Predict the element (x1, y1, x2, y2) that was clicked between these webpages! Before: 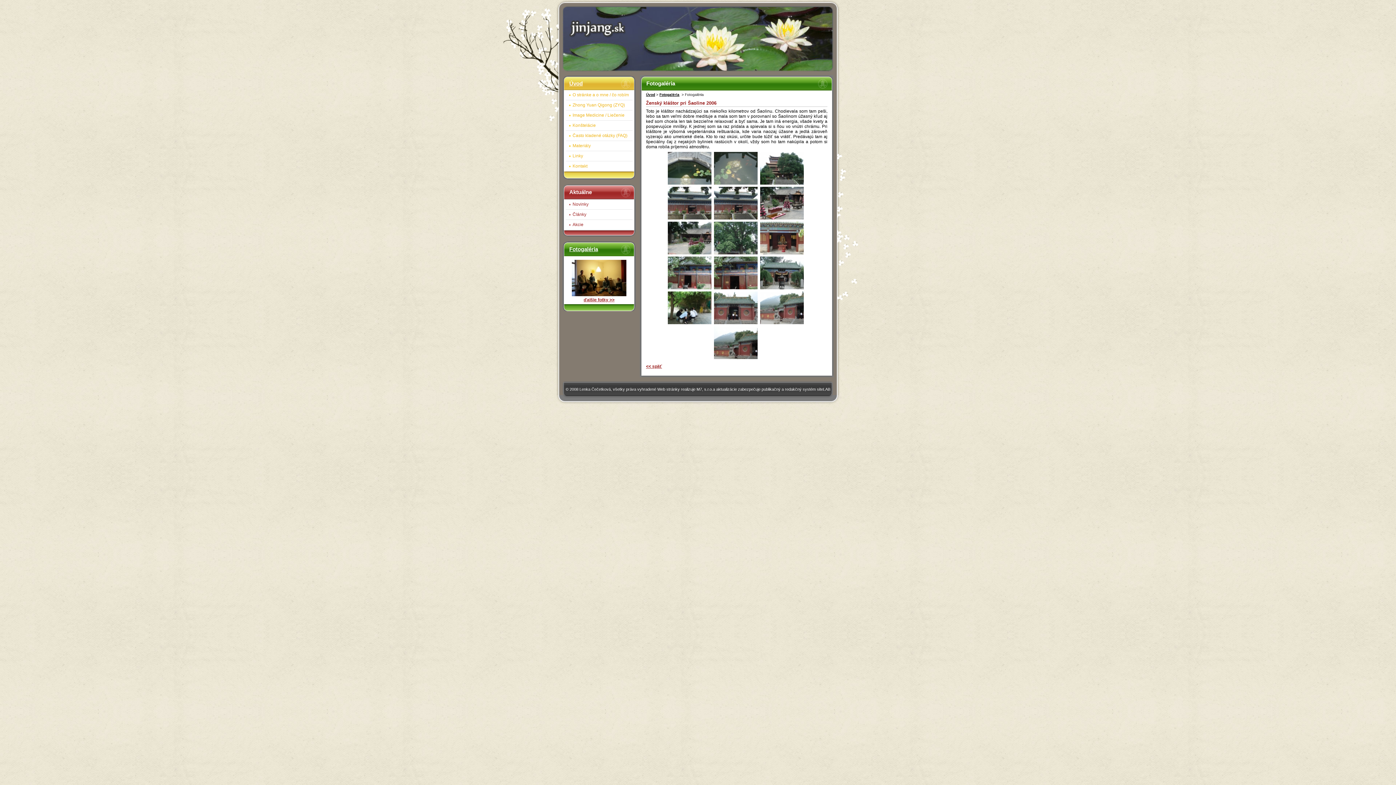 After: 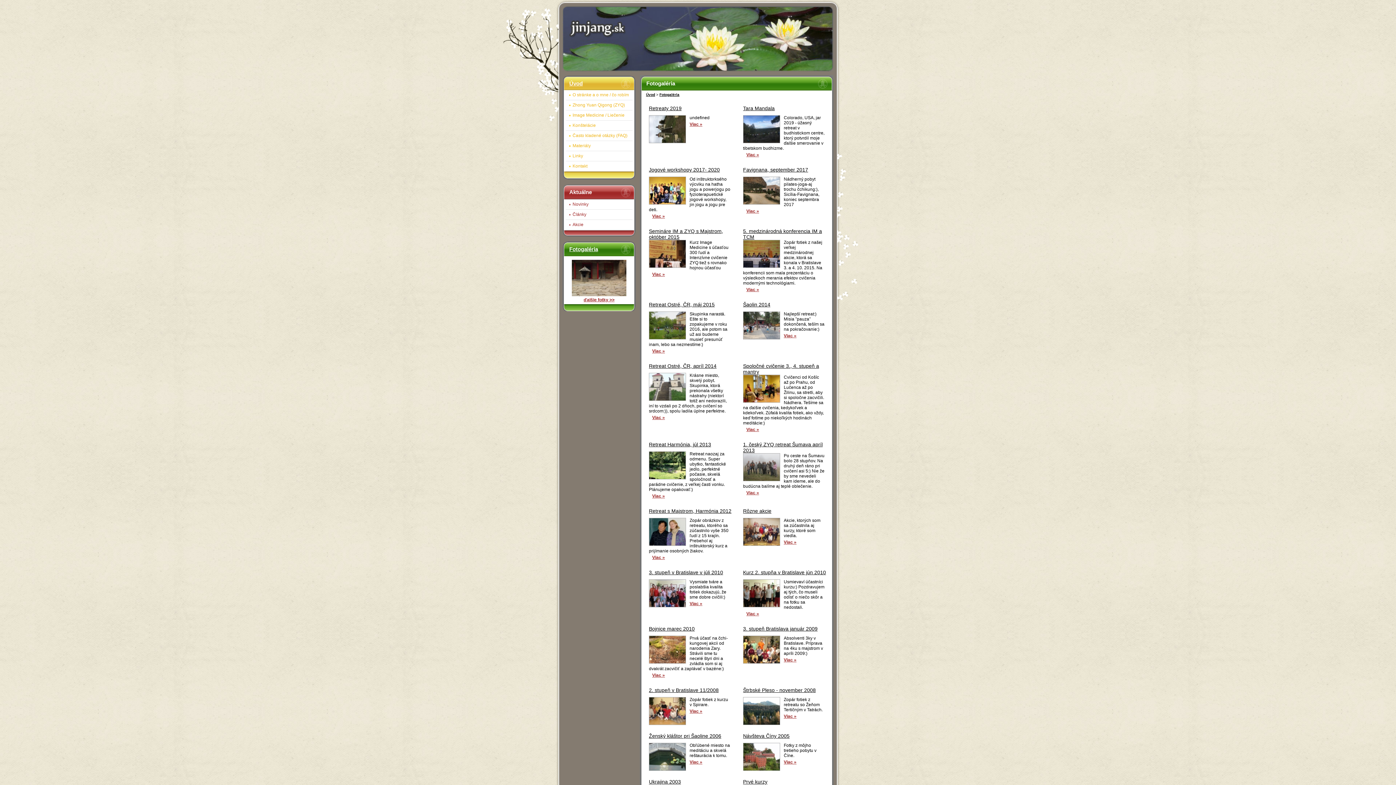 Action: label: Fotogaléria bbox: (658, 92, 680, 96)